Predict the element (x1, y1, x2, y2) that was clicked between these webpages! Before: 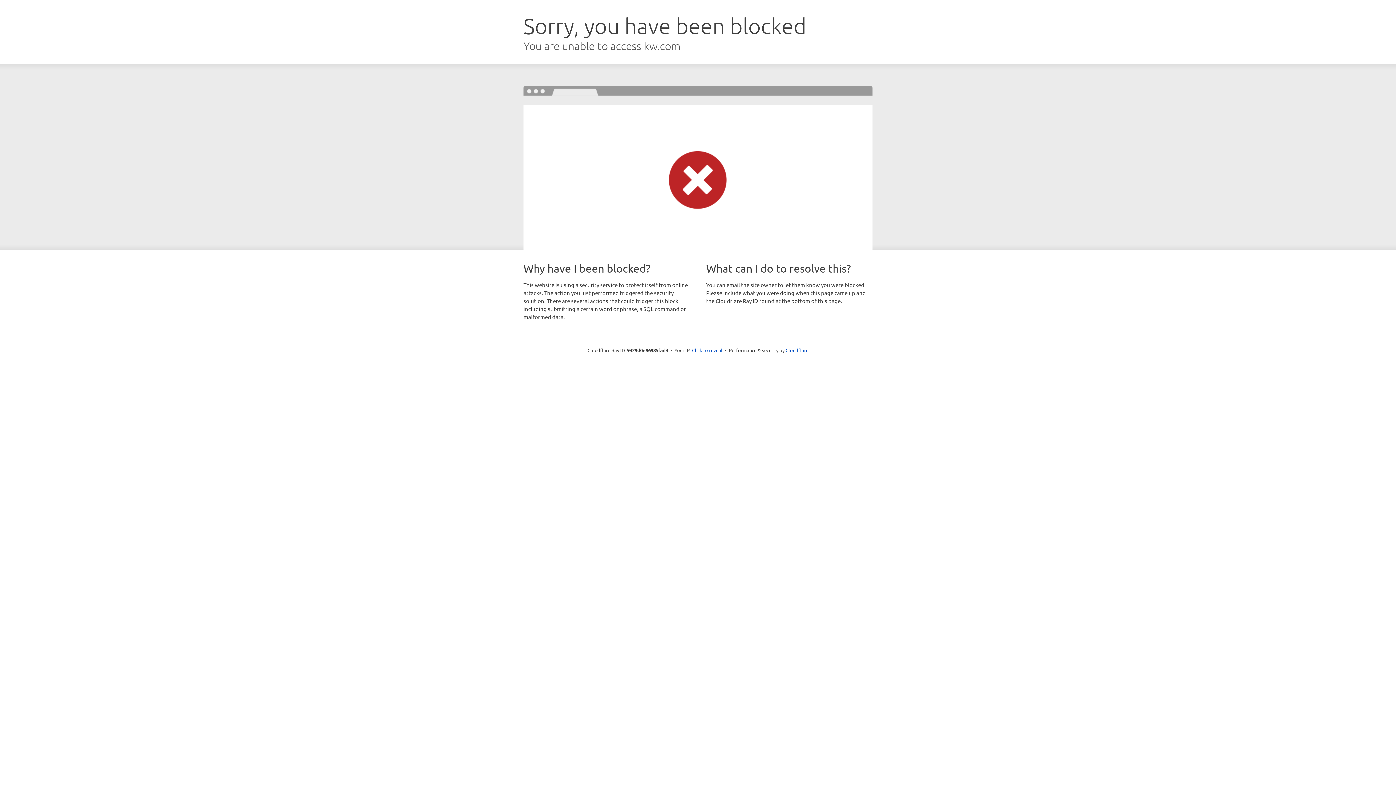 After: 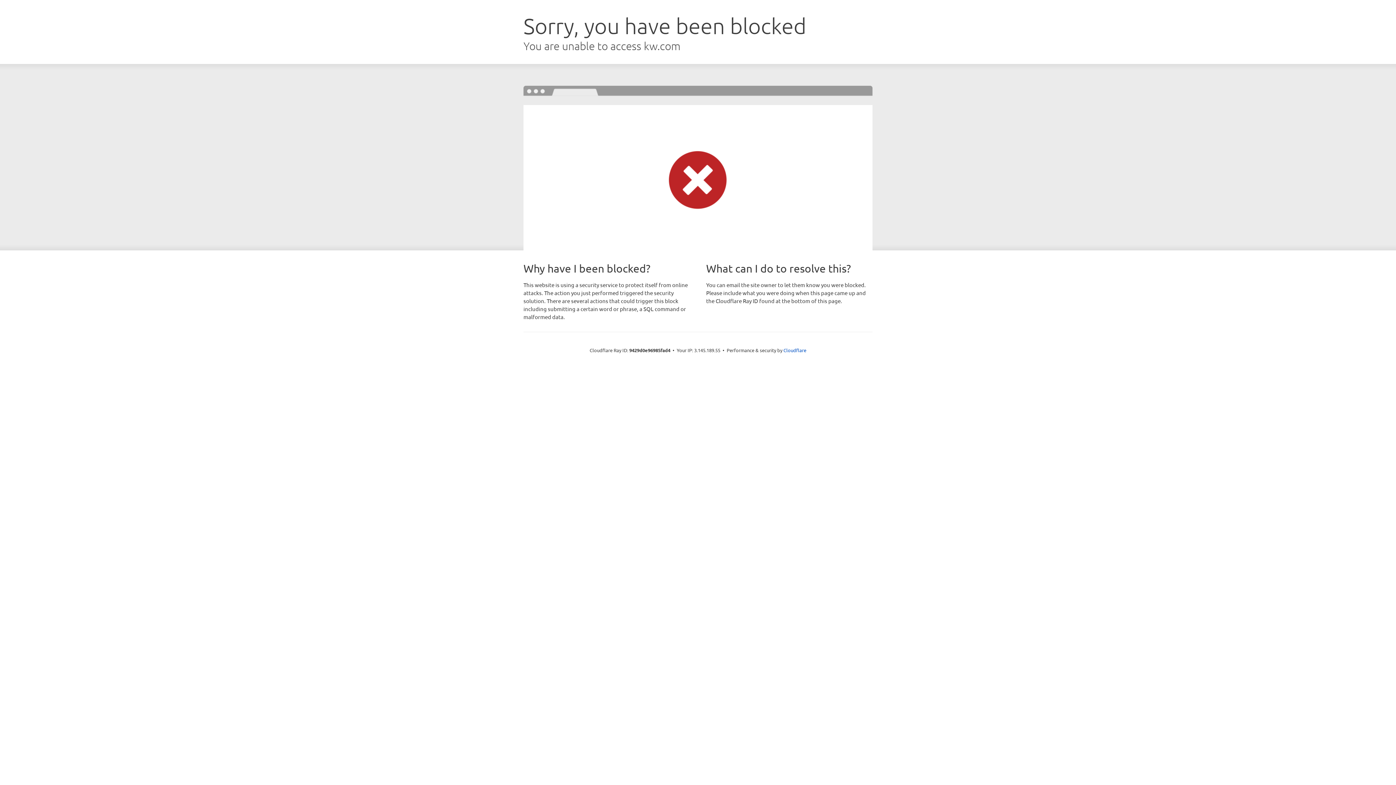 Action: bbox: (692, 346, 722, 353) label: Click to reveal